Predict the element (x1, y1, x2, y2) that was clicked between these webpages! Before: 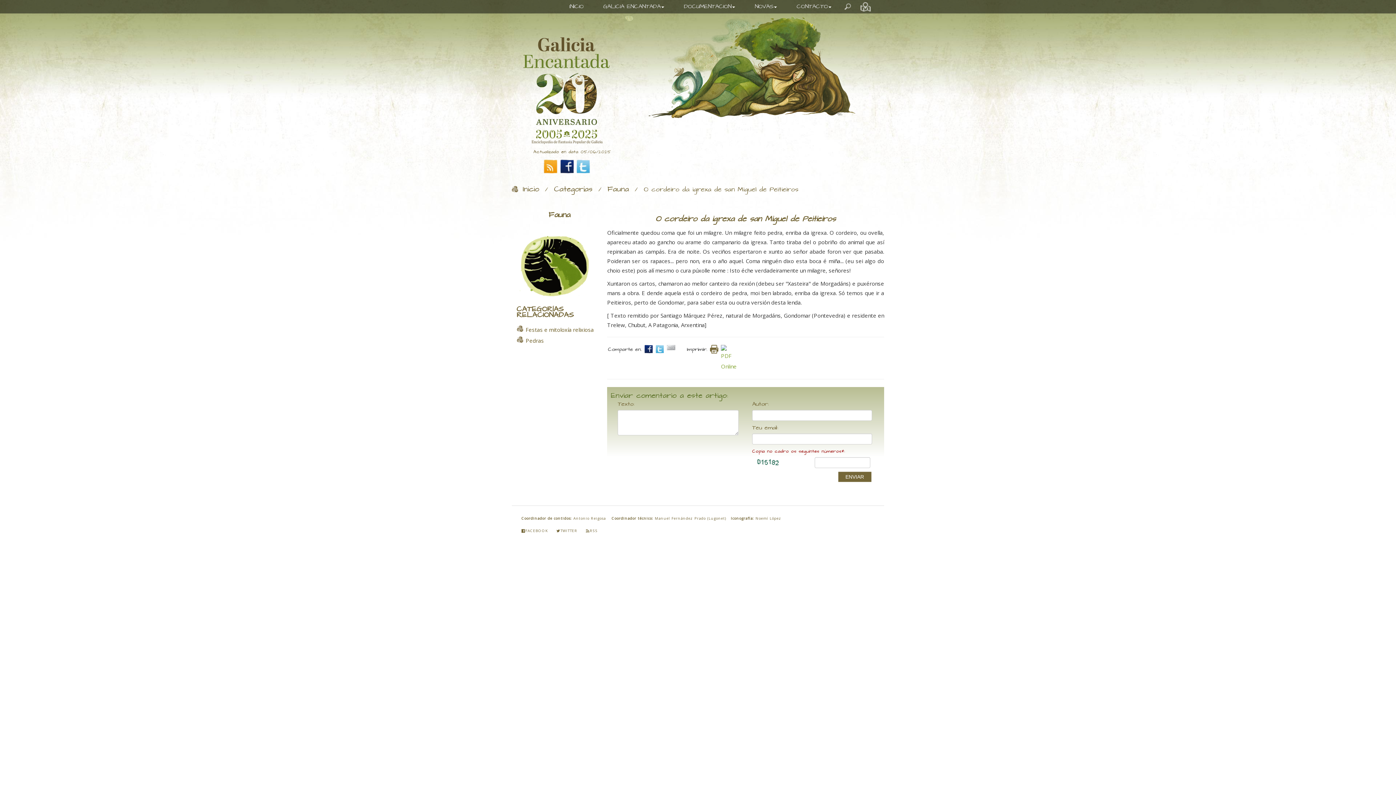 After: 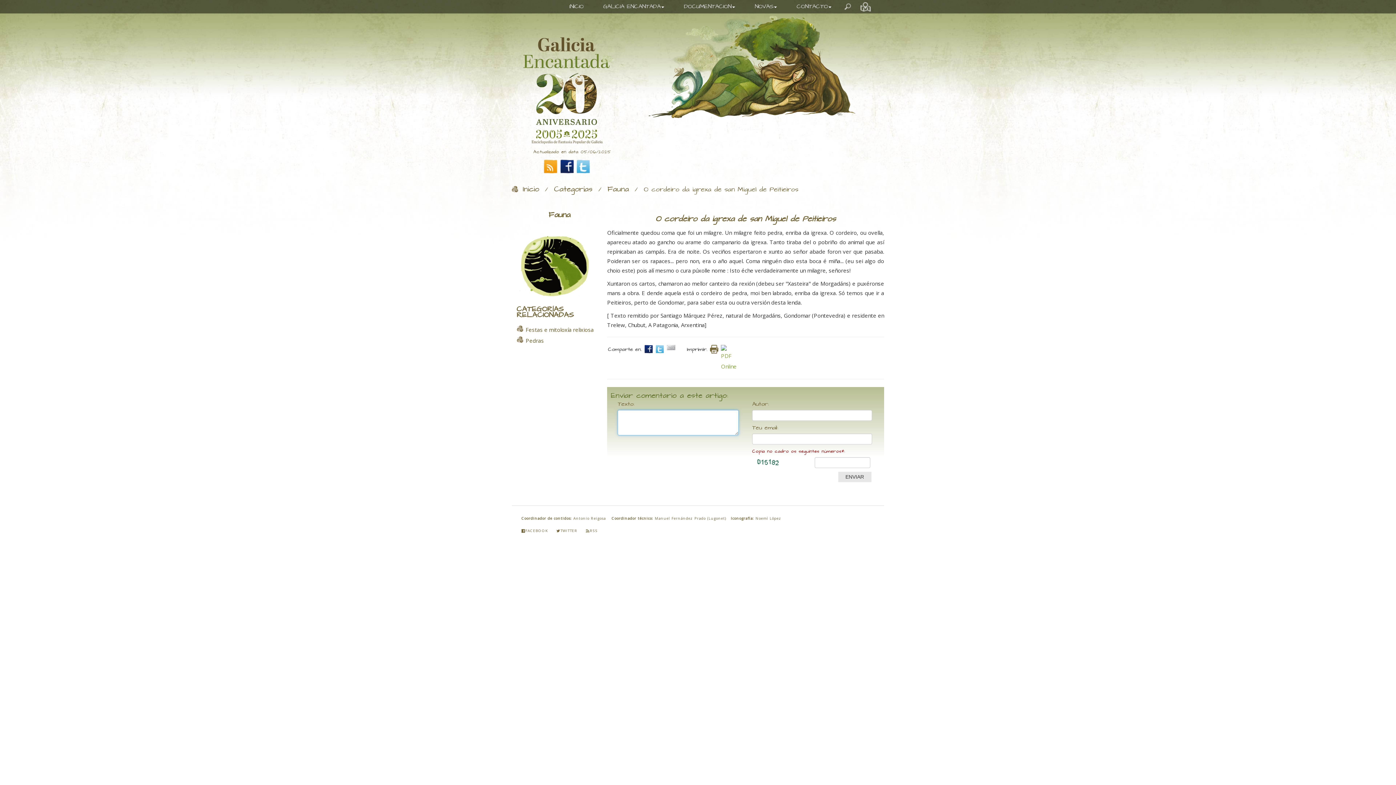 Action: bbox: (838, 472, 871, 482) label: ENVIAR